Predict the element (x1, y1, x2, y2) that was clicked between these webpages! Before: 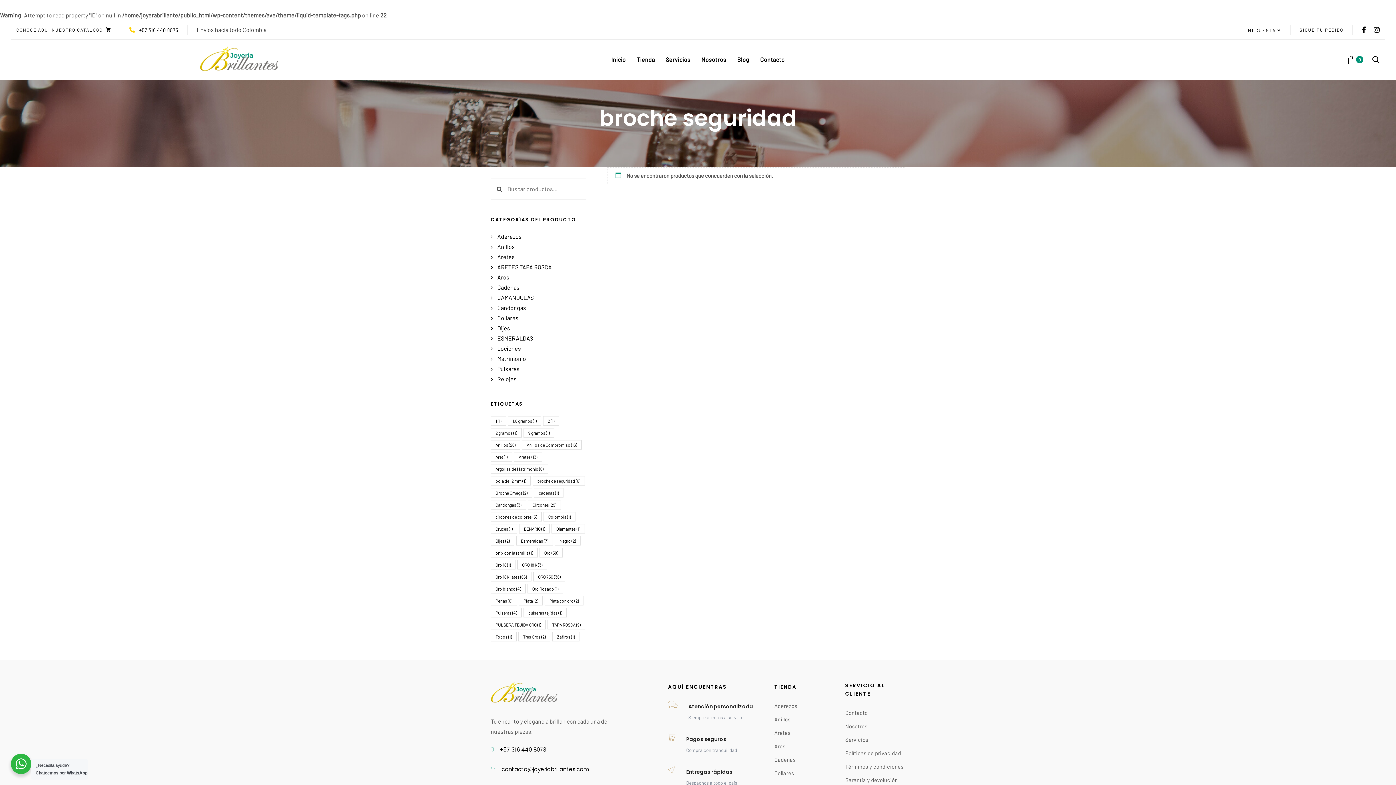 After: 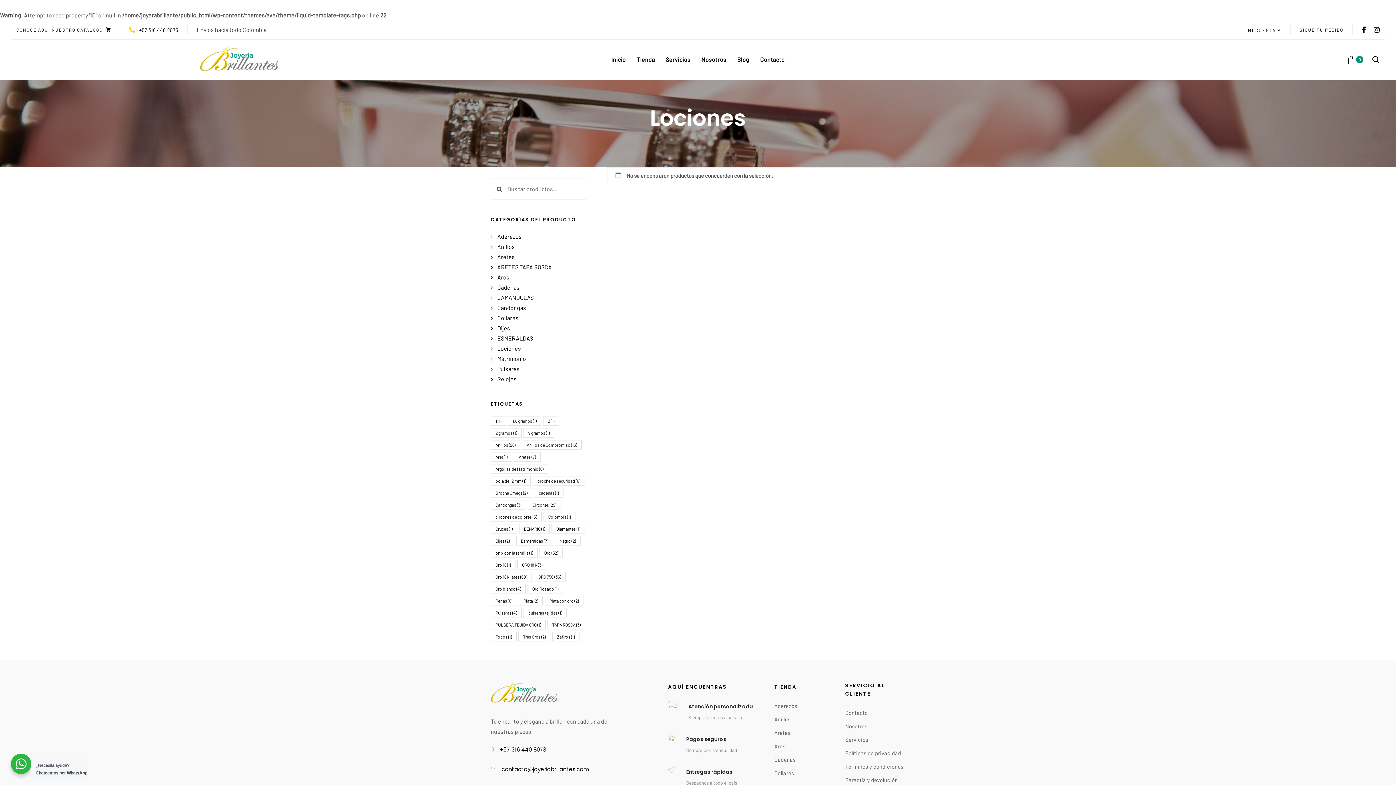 Action: bbox: (490, 344, 521, 351) label: Lociones